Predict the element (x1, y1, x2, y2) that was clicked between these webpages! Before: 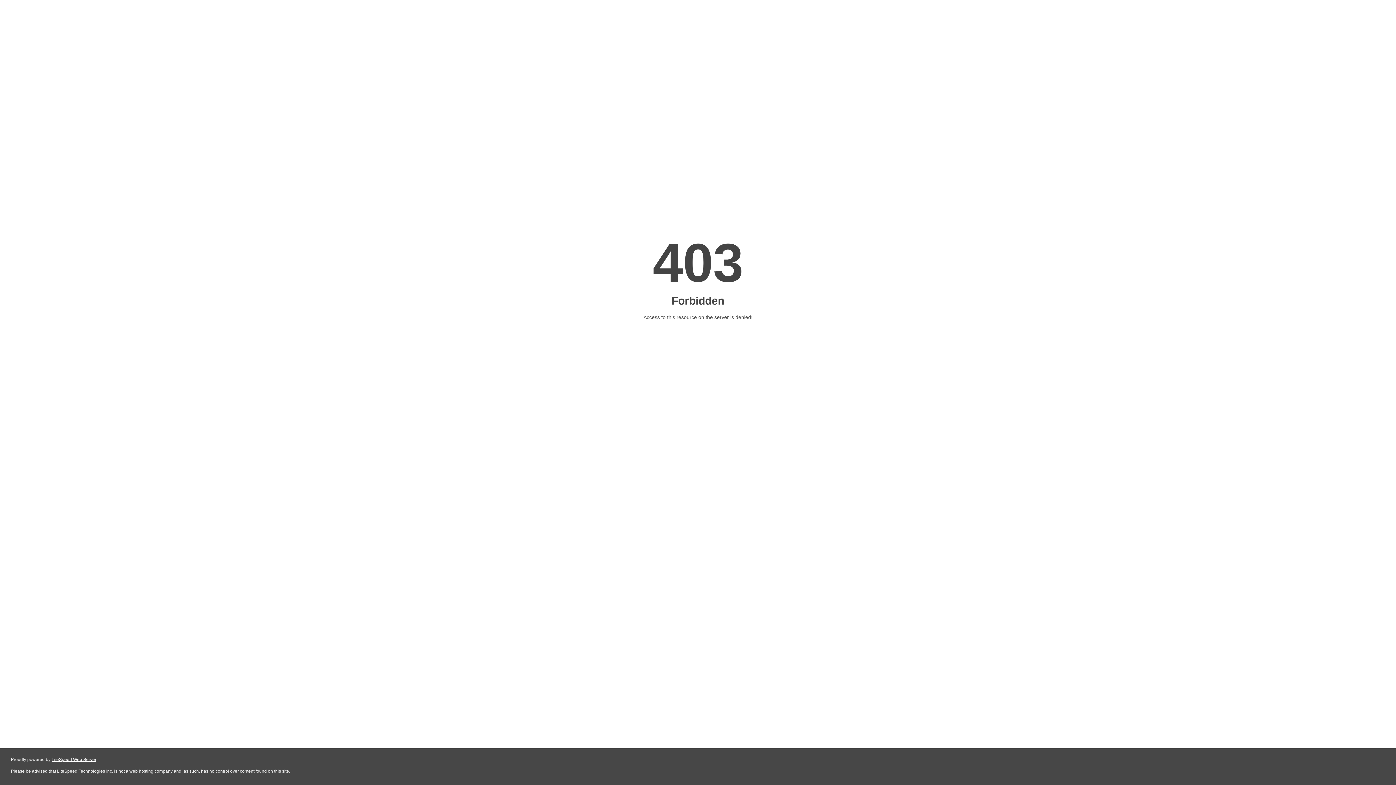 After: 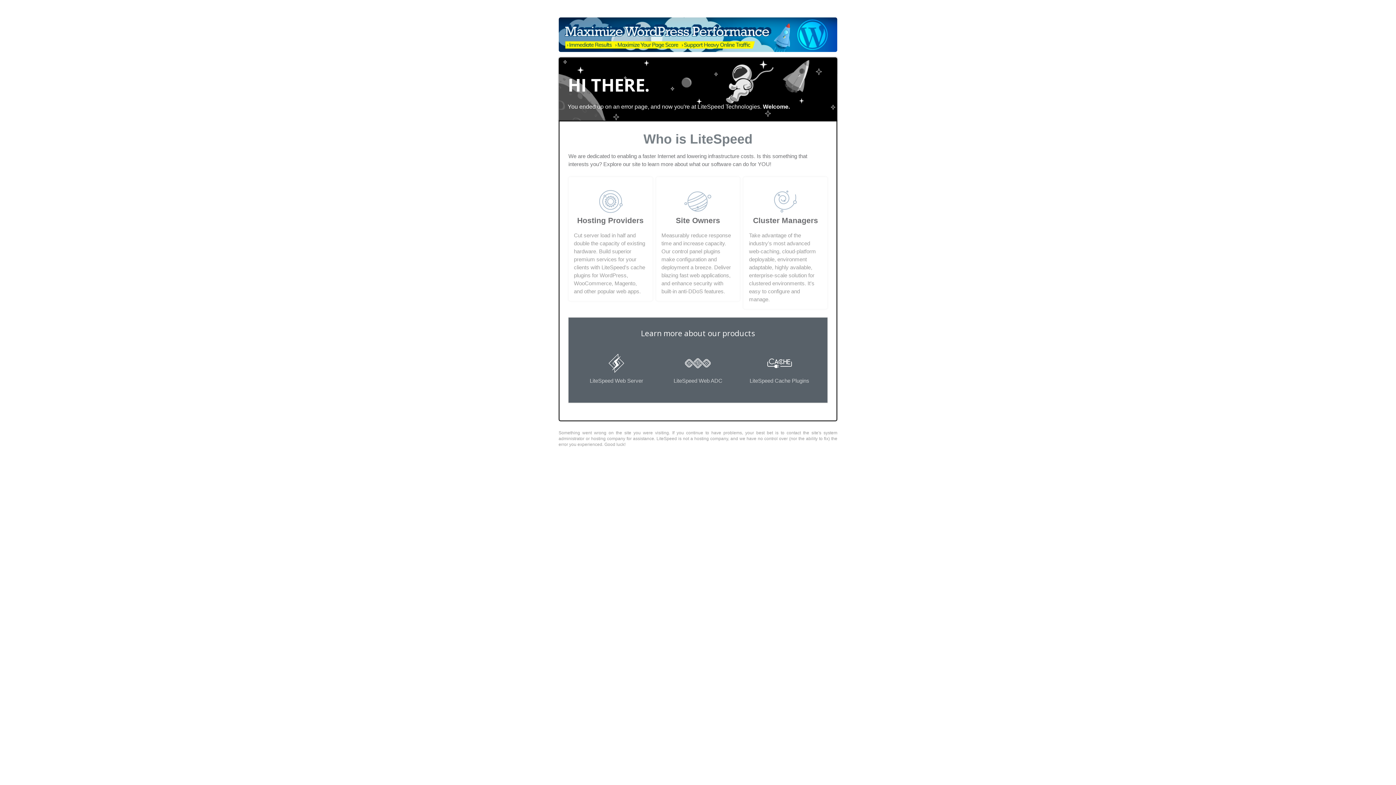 Action: label: LiteSpeed Web Server bbox: (51, 757, 96, 762)